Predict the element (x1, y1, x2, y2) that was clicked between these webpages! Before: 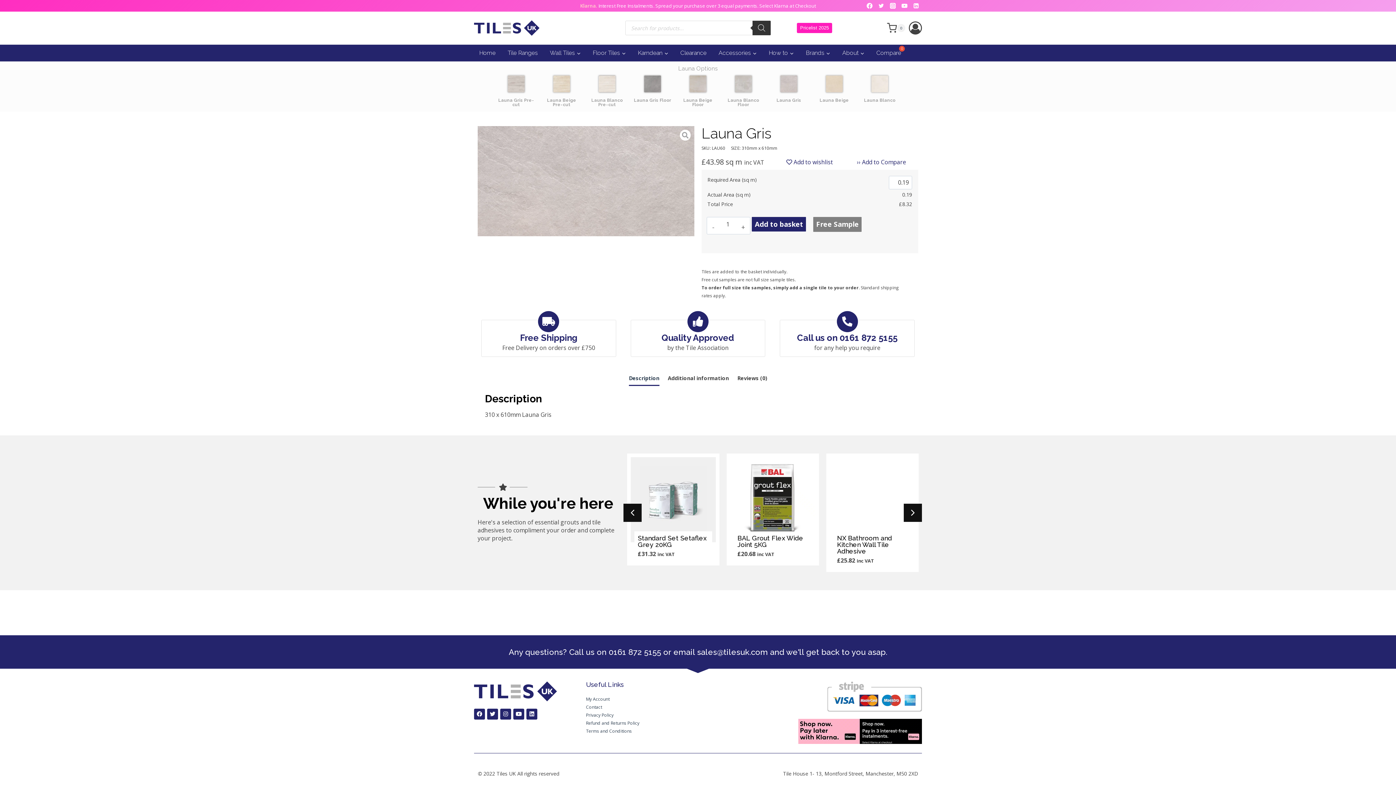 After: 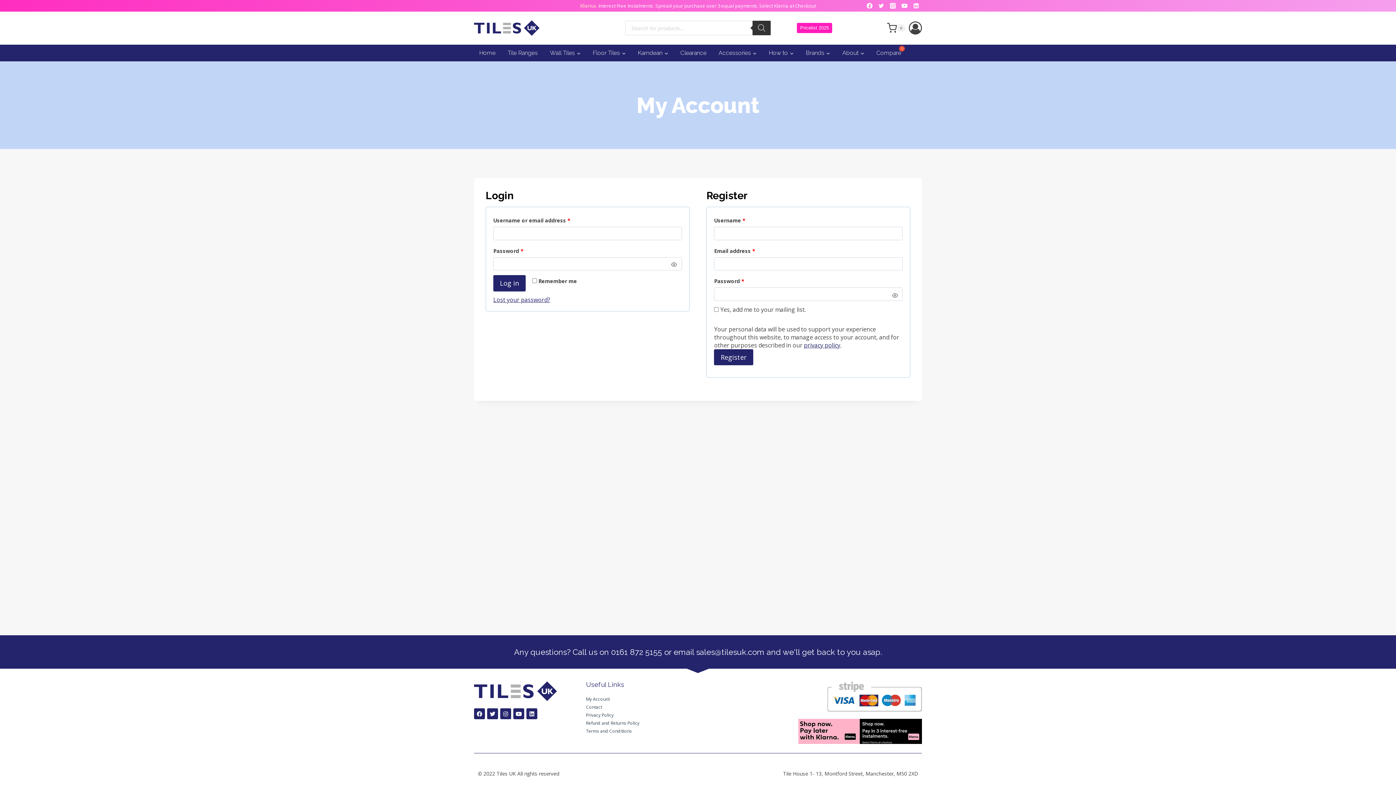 Action: label: My Account bbox: (586, 695, 639, 703)